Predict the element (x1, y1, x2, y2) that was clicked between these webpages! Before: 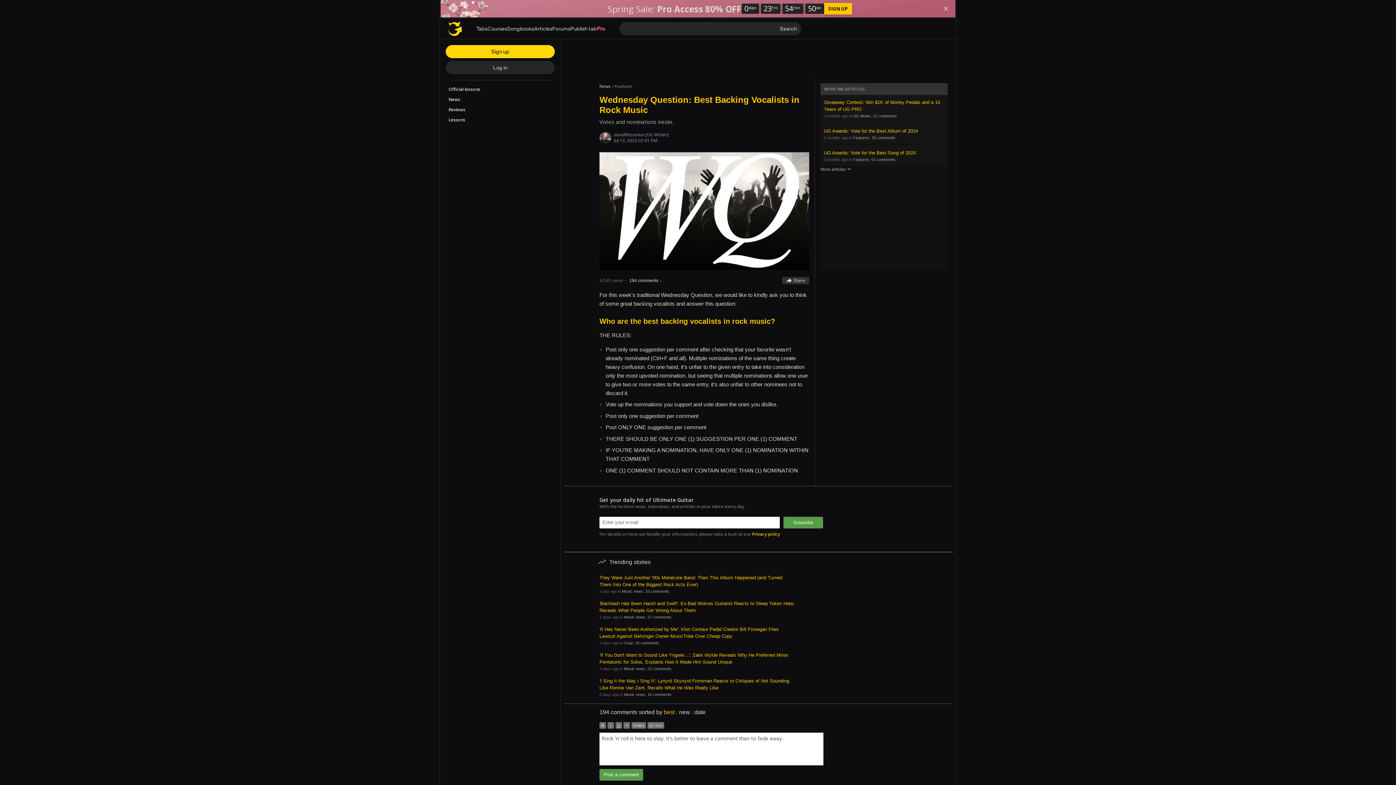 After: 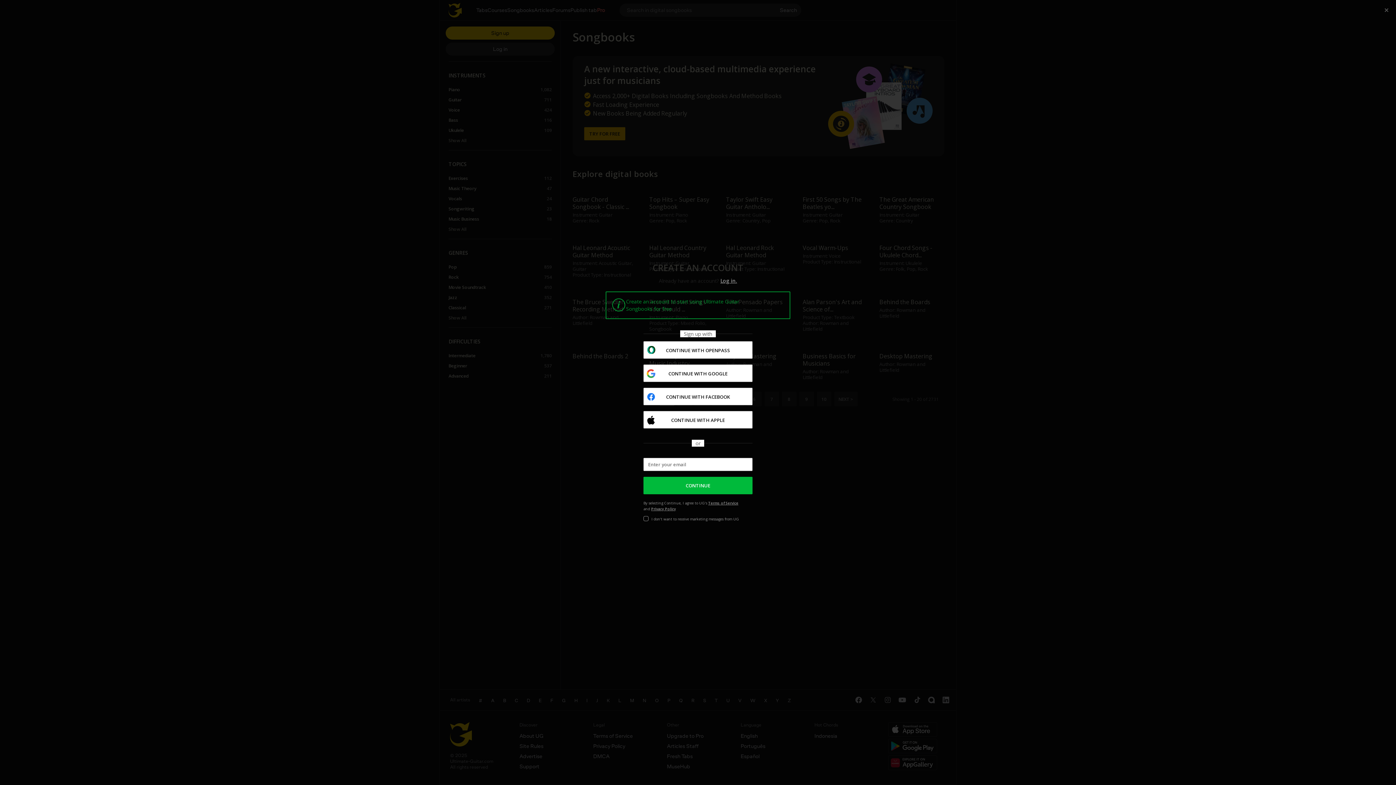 Action: label: Songbooks bbox: (507, 25, 534, 31)